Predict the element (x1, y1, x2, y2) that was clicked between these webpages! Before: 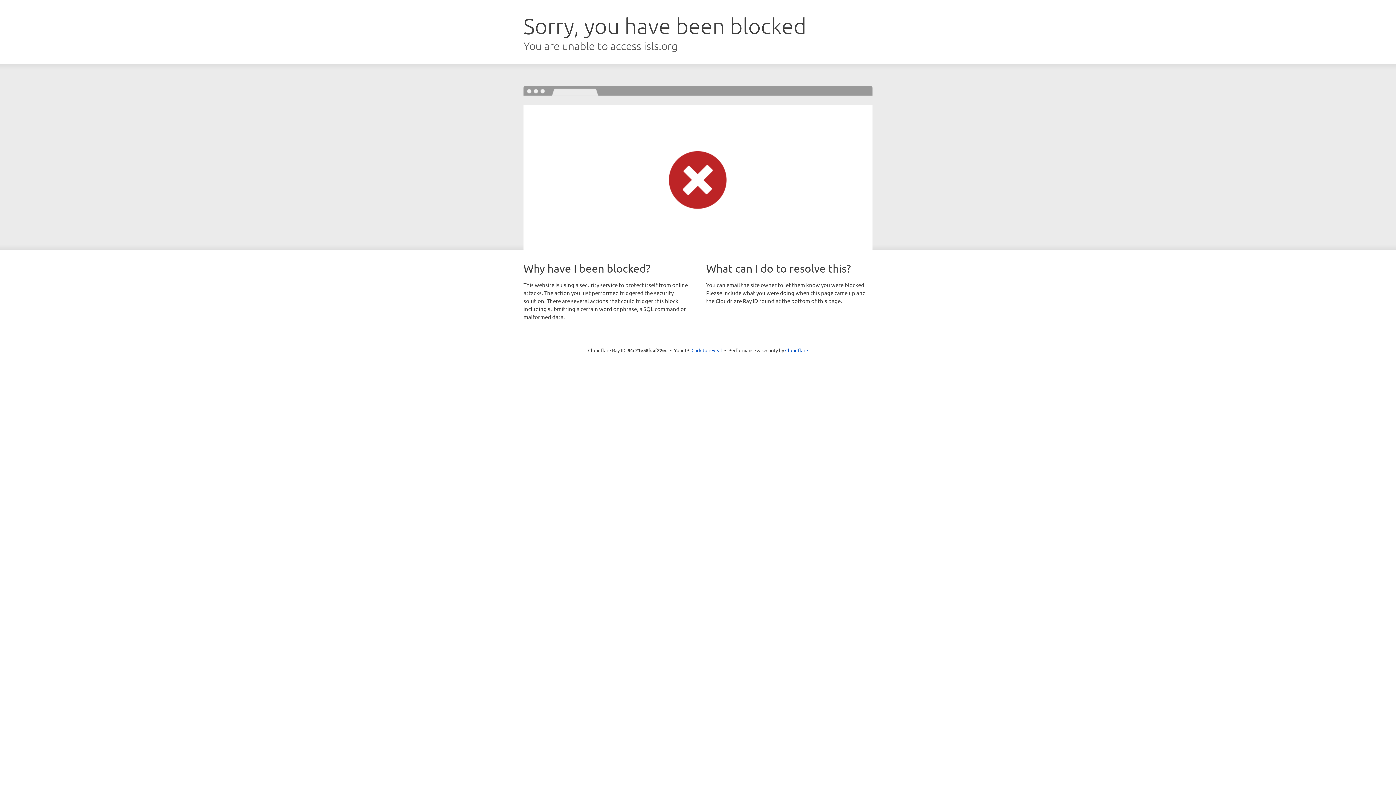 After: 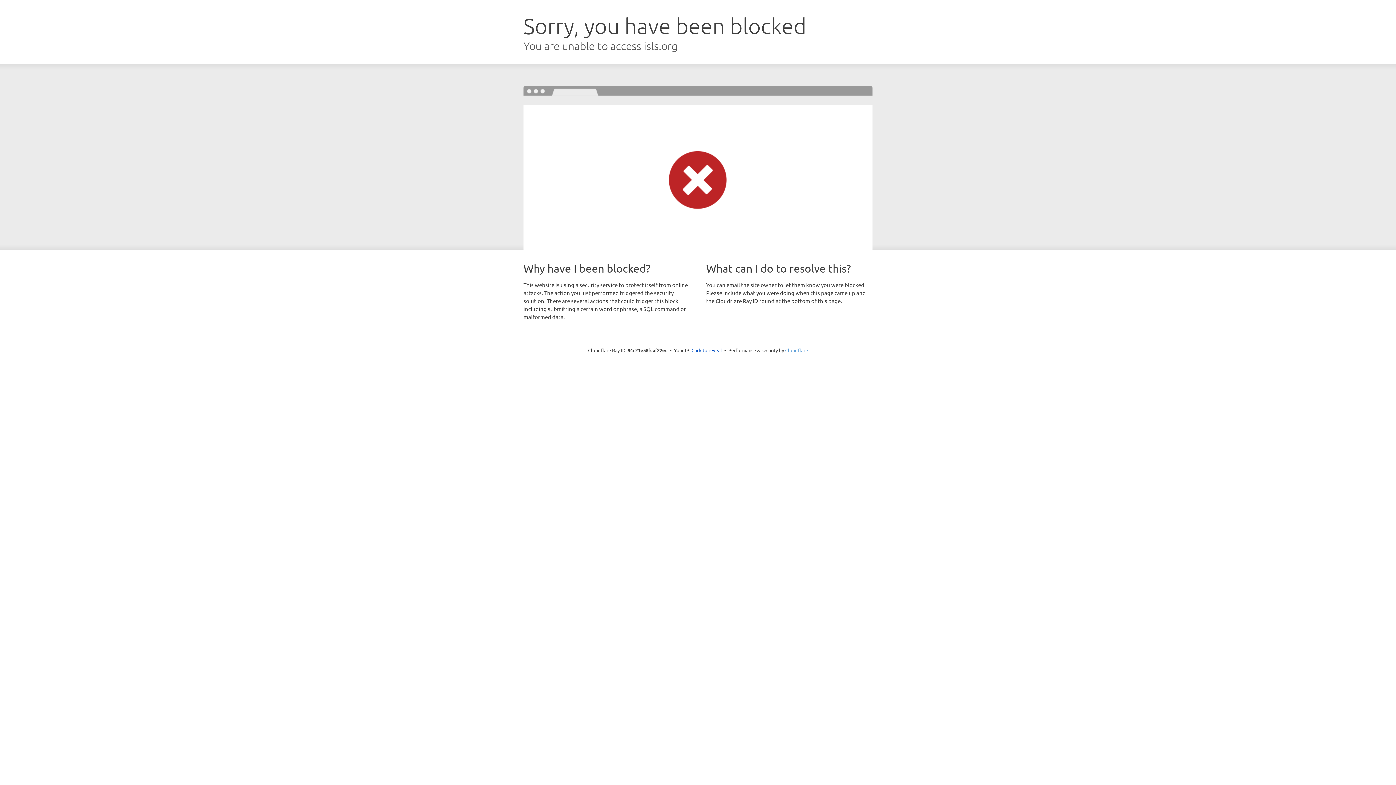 Action: label: Cloudflare bbox: (785, 347, 808, 353)